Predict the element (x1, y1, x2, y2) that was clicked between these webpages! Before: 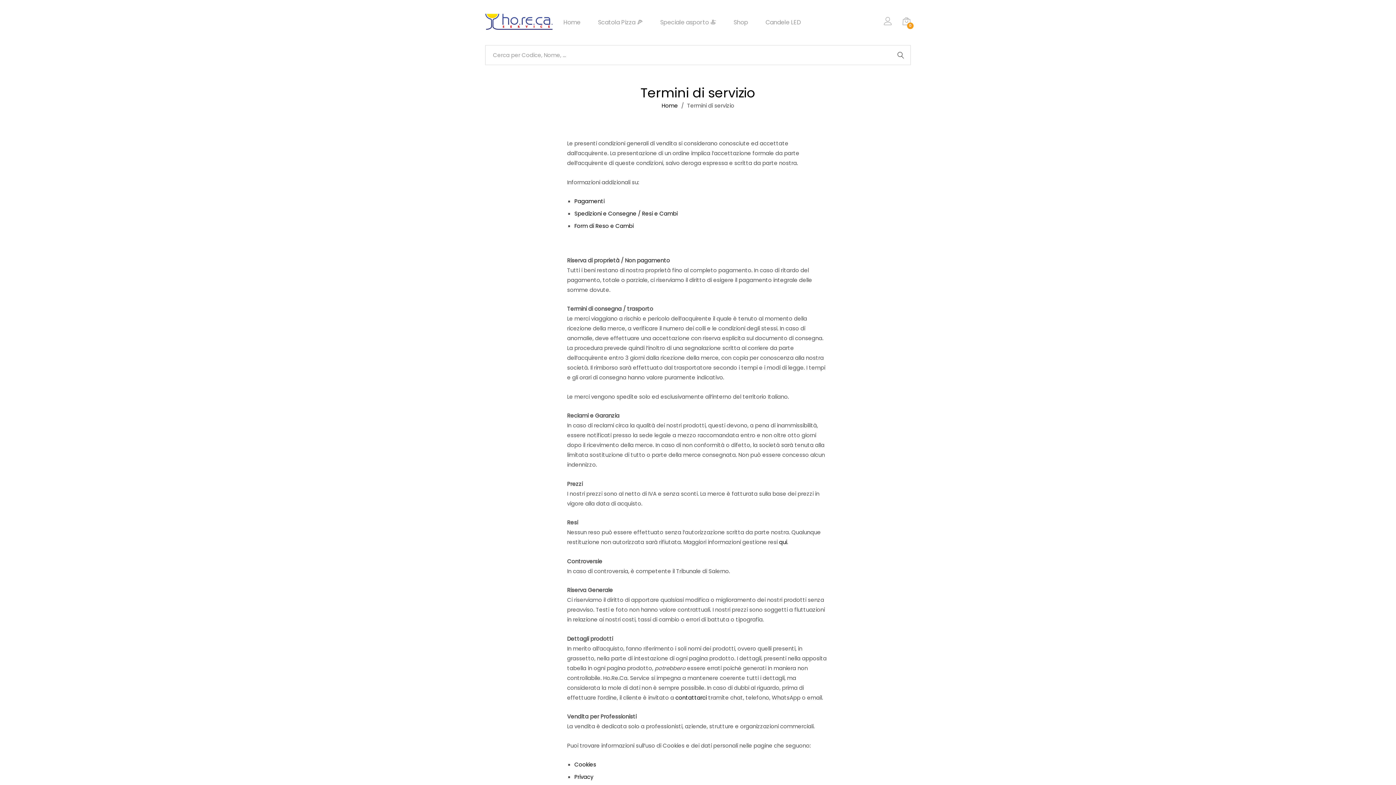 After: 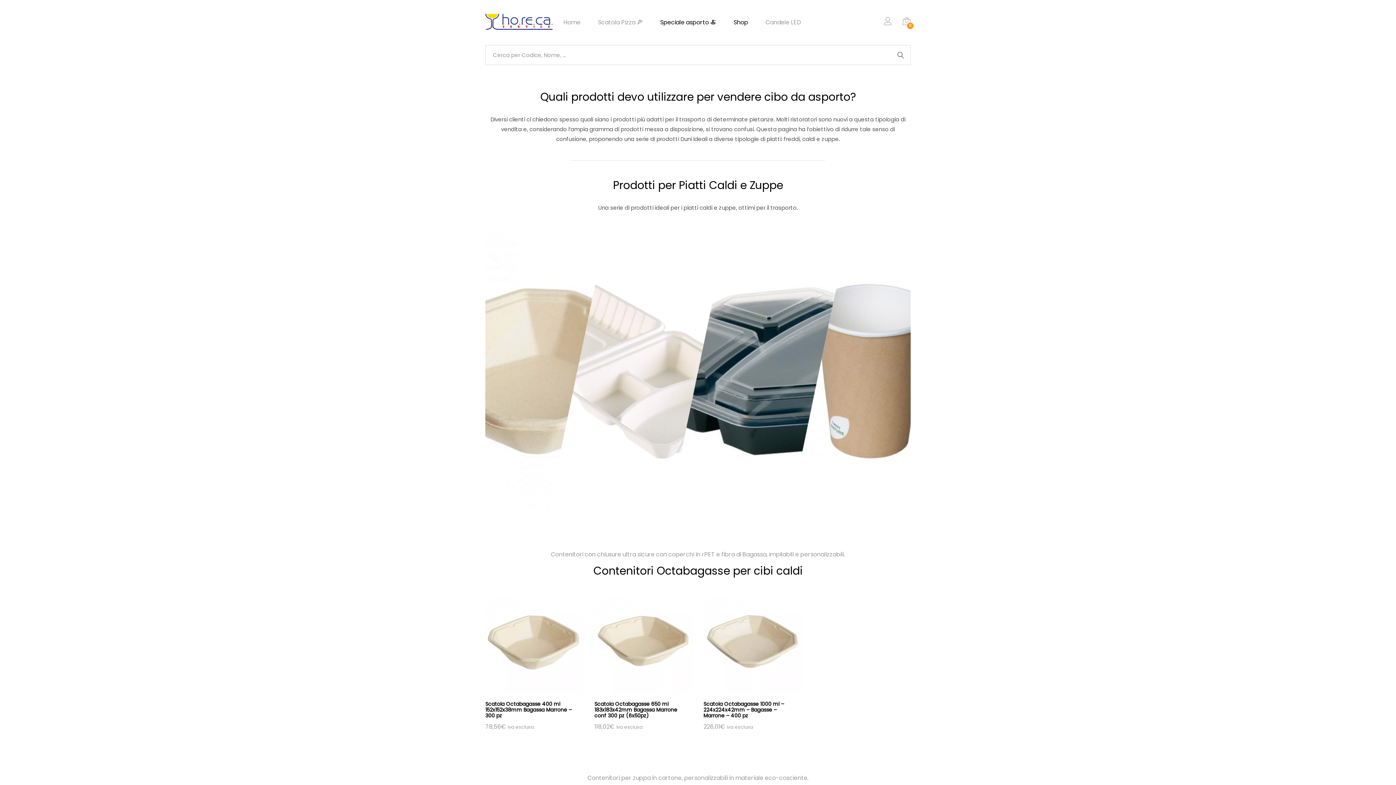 Action: bbox: (660, 19, 716, 25) label: Speciale asporto 🍝